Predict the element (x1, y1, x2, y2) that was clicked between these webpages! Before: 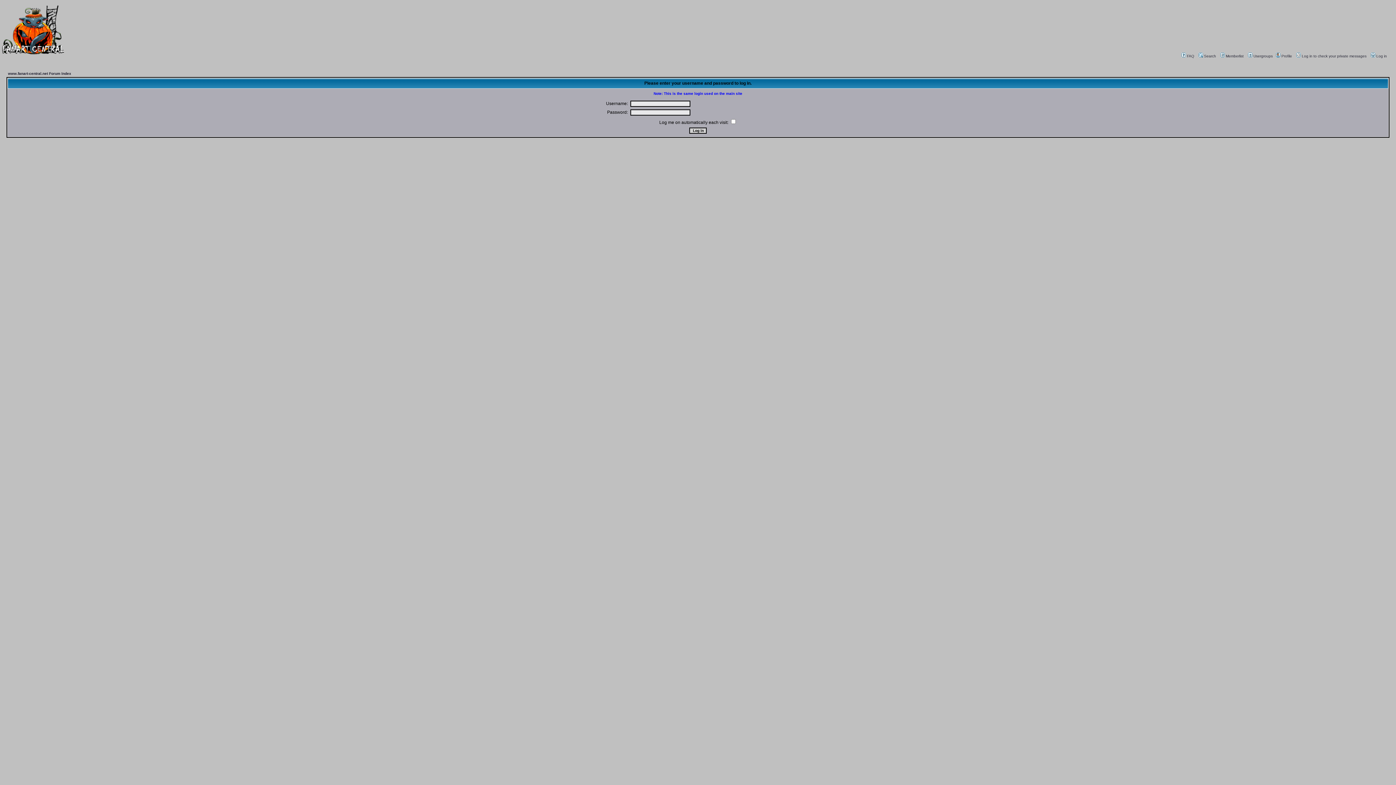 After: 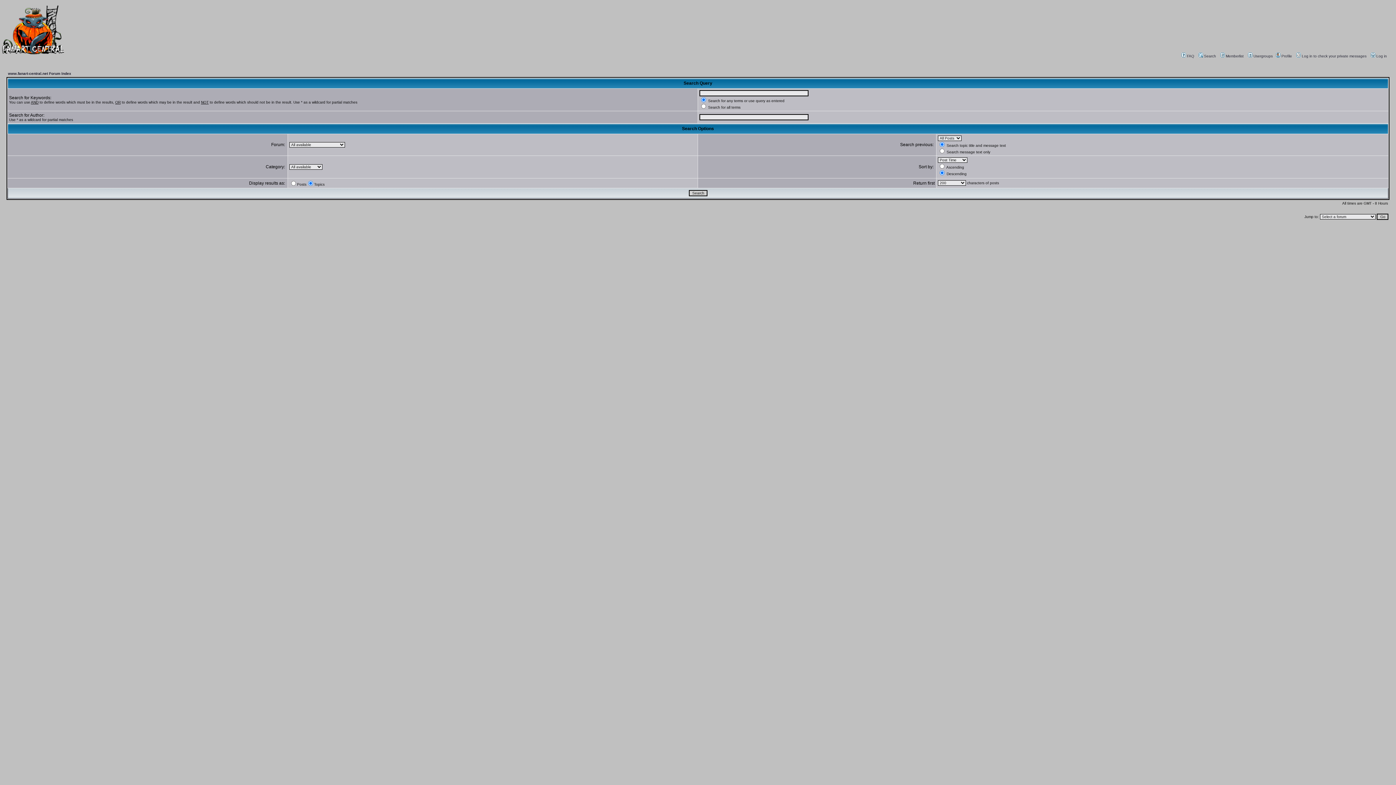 Action: bbox: (1197, 54, 1216, 58) label: Search